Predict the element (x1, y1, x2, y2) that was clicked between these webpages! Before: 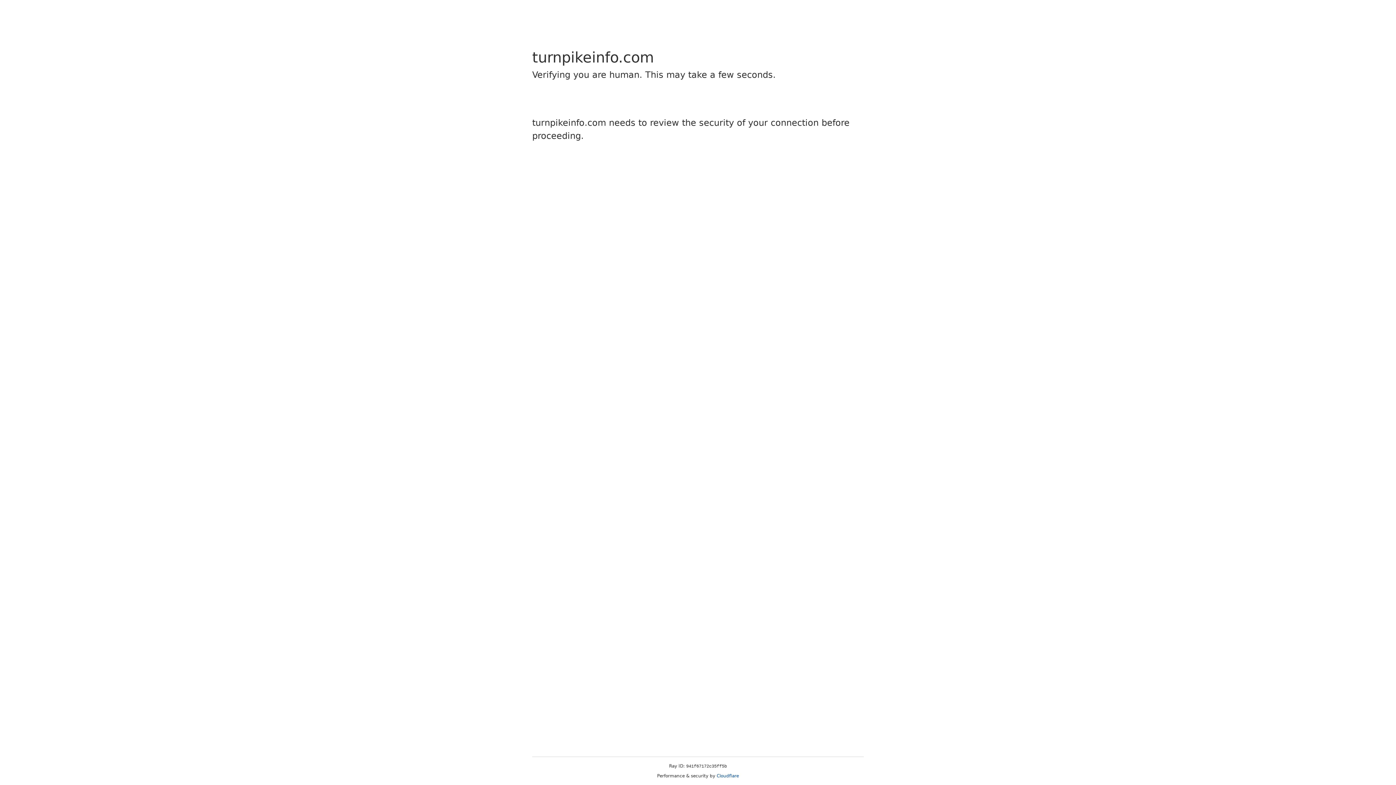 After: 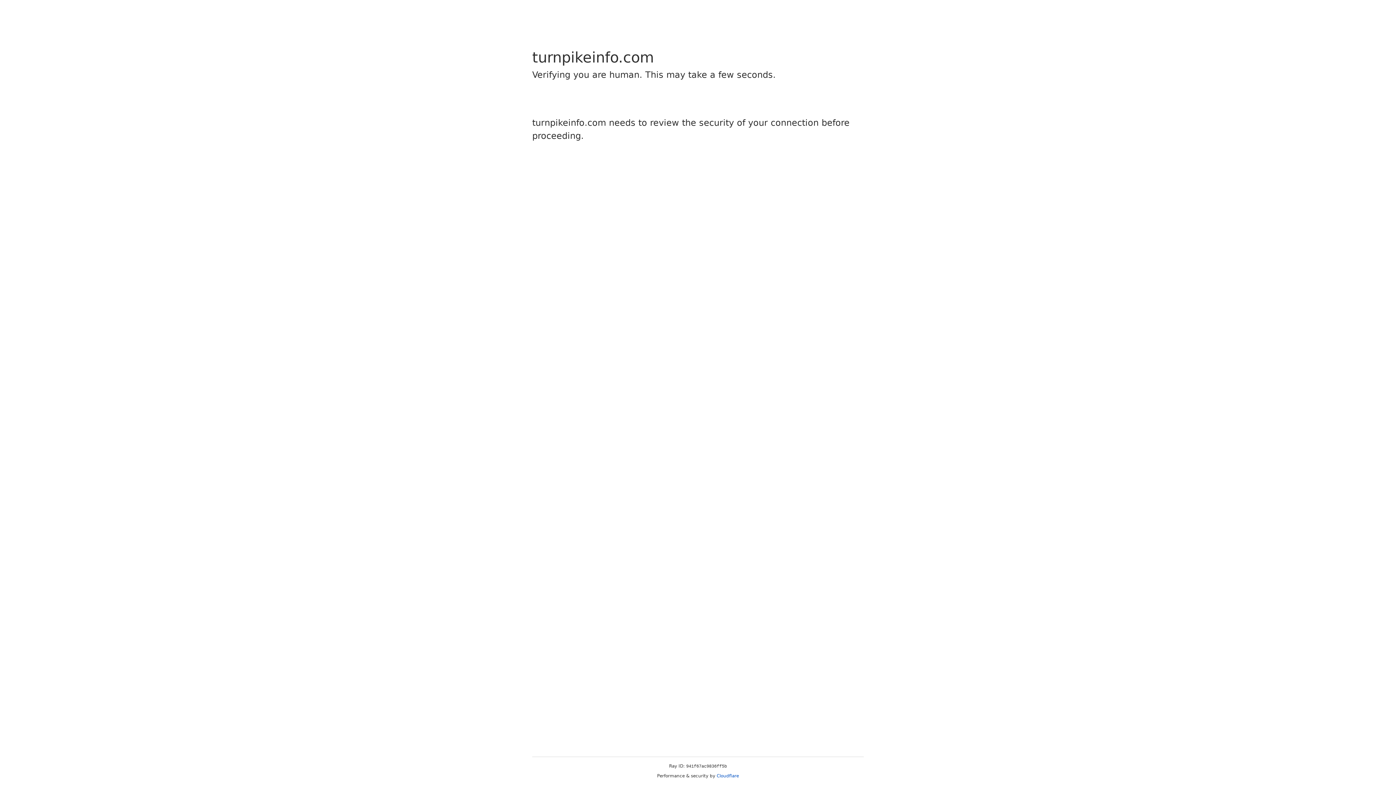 Action: bbox: (716, 773, 739, 778) label: Cloudflare